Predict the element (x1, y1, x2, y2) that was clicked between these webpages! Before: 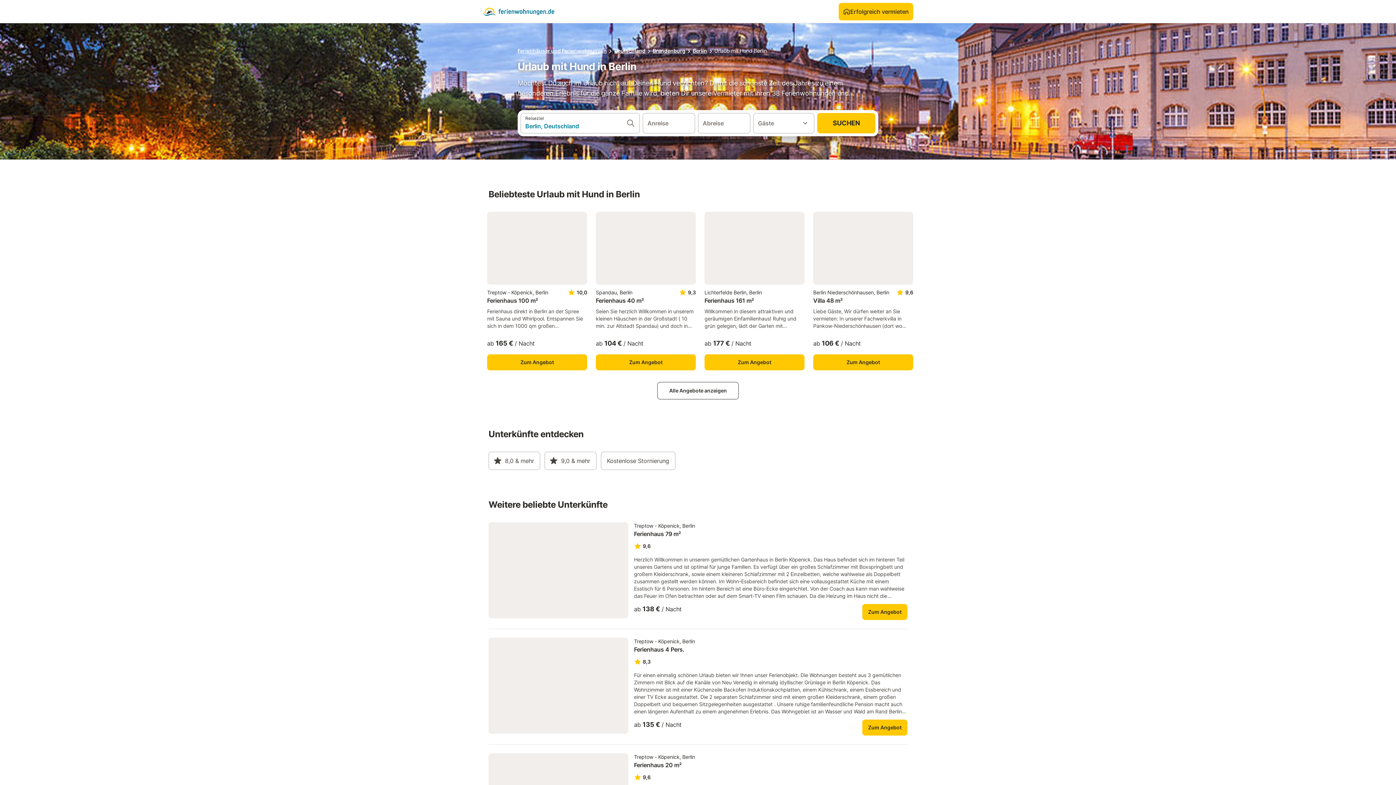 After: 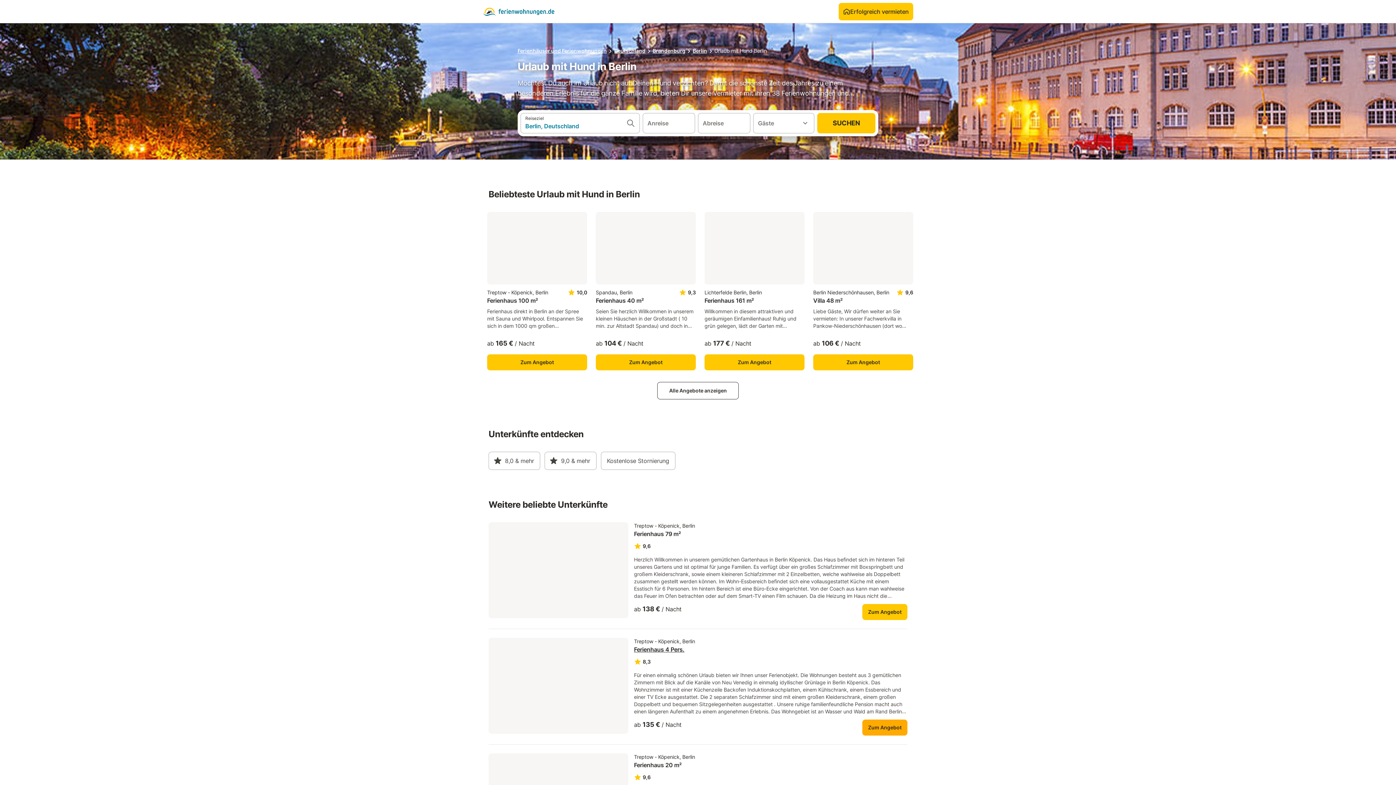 Action: label: Treptow - Köpenick, Berlin
Ferienhaus 4 Pers.
8,3
Für einen einmalig schönen Urlaub bieten wir Ihnen unser Ferienobjekt. Die Wohnungen besteht aus 3 gemütlichen Zimmern mit Blick auf die Kanäle von Neu Venedig in einmalig idyllischer Grünlage in Berlin Köpenick. Das Wohnzimmer ist mit ﻿﻿﻿﻿einer Küchenzeile Backofen Induktionskochplatten, einem Kühlschrank, einem Essbereich und einer TV Ecke ausgestattet. Die 2 separaten Schlafzimmer sind mit einem großen Kleiderschrank, einem großen Doppelbett und bequemen Sitzgelegenheiten ausgestattet . Unsere ruhige familienfeundliche Pension macht auch einen längeren Aufenthalt zu einem angenehmen Erlebnis. Das Wohngebiet ist an Wasser und Wald am Rand Berlins ruhig gelegen und besitzt eine ausgezeichnete Infrastruktur. Mit der S3 oder RE1 jeweils bequem mit dem Bus zu erreichen sind sie ohne Umsteigen an fast allen bedeutenden Plätzen in Berlin und Potsdam. 5 Fahrräder können kostenlos genutzt werden. 1 einer Kajak 2 neue 2 er Kajak sind inclusive. Ein Motorboot 30 PS auf Anfrage.
ab 135 € / Nacht
Zum Angebot bbox: (488, 638, 907, 735)